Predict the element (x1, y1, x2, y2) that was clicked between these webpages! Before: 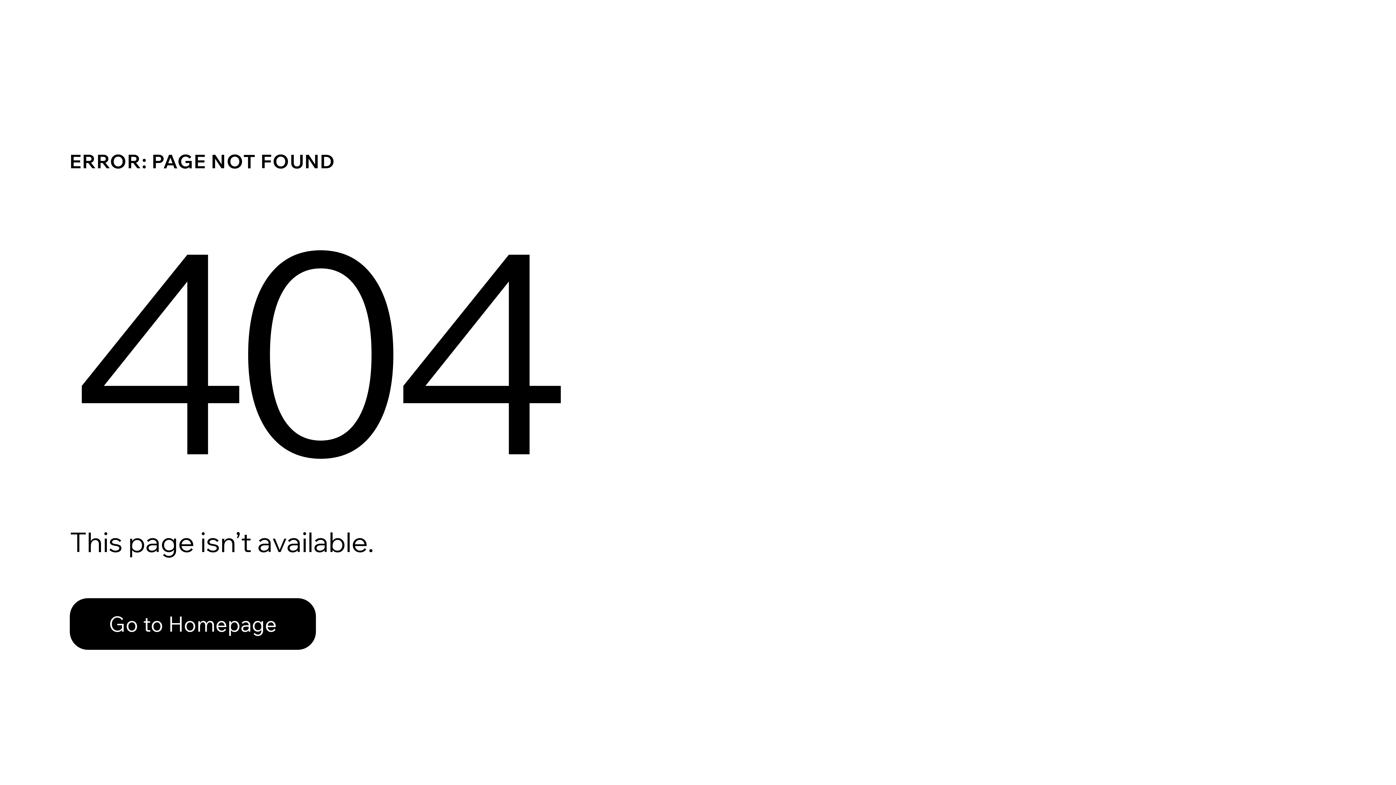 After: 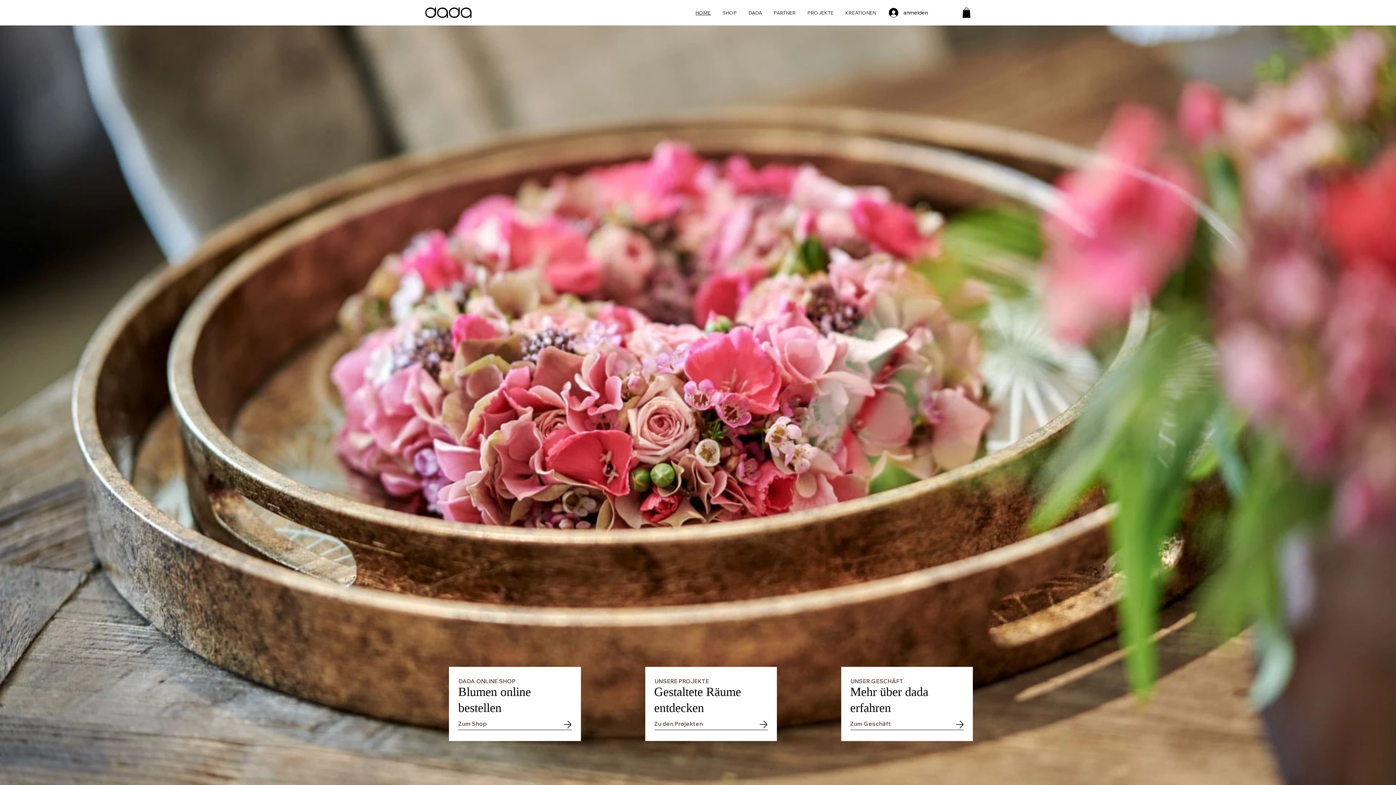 Action: bbox: (69, 598, 316, 650) label: Go to Homepage